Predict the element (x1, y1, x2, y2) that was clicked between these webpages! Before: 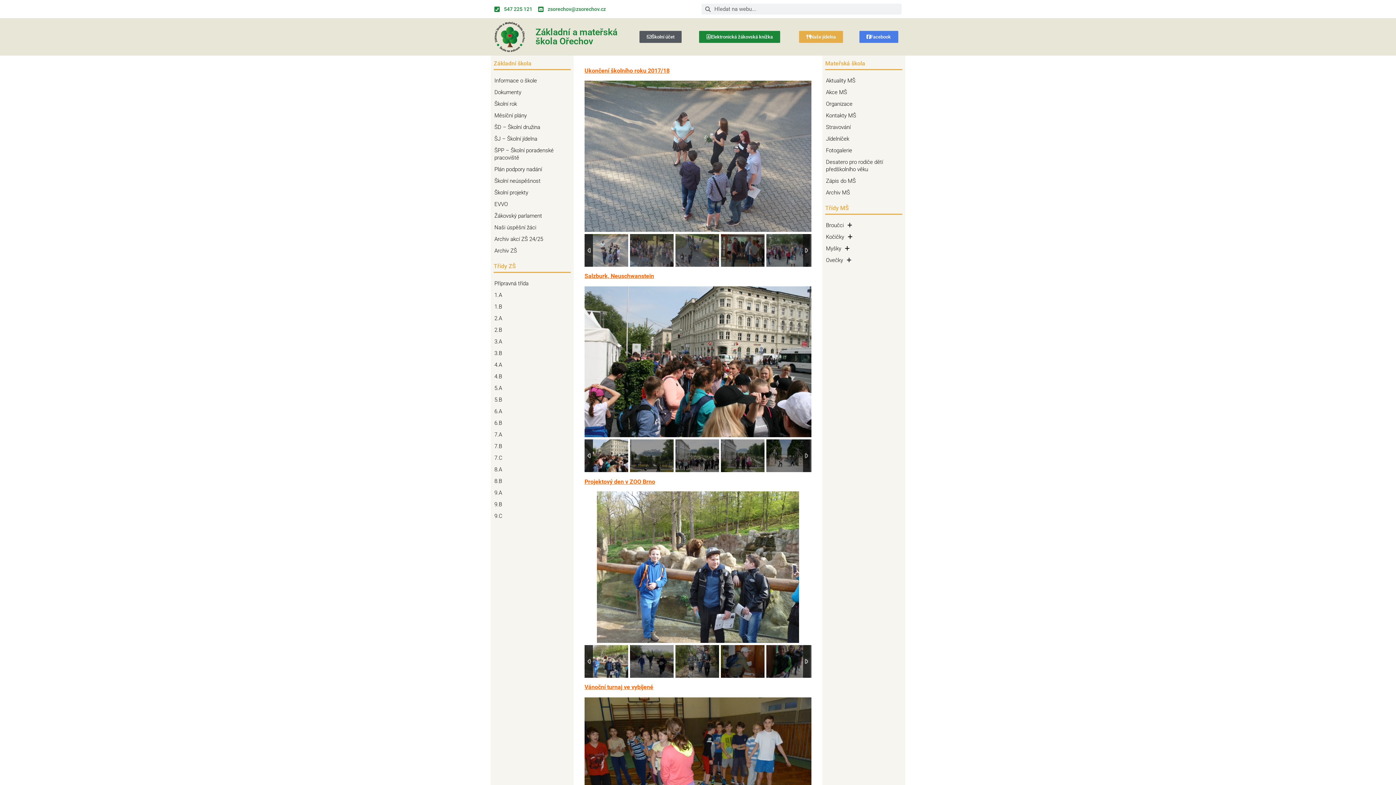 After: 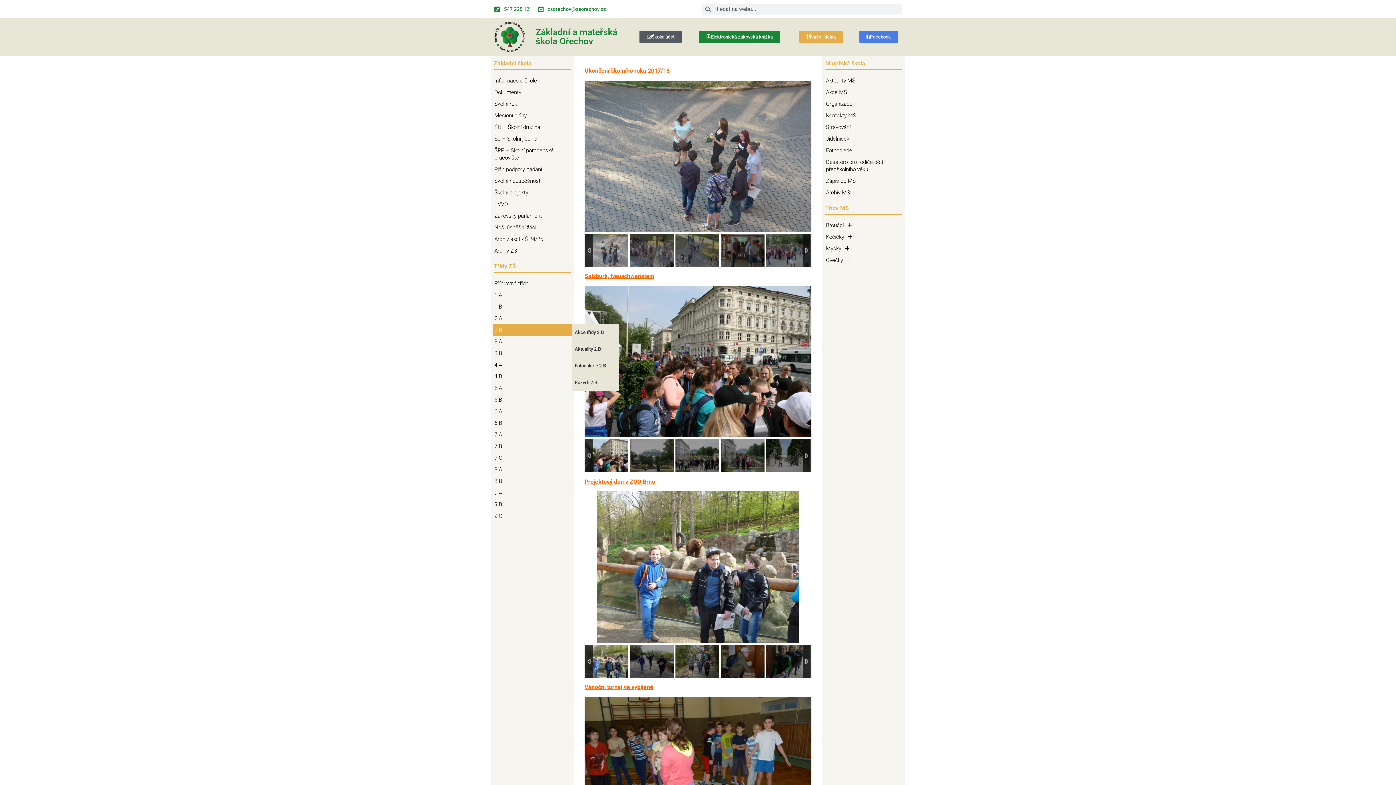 Action: bbox: (492, 324, 572, 335) label: 2.B